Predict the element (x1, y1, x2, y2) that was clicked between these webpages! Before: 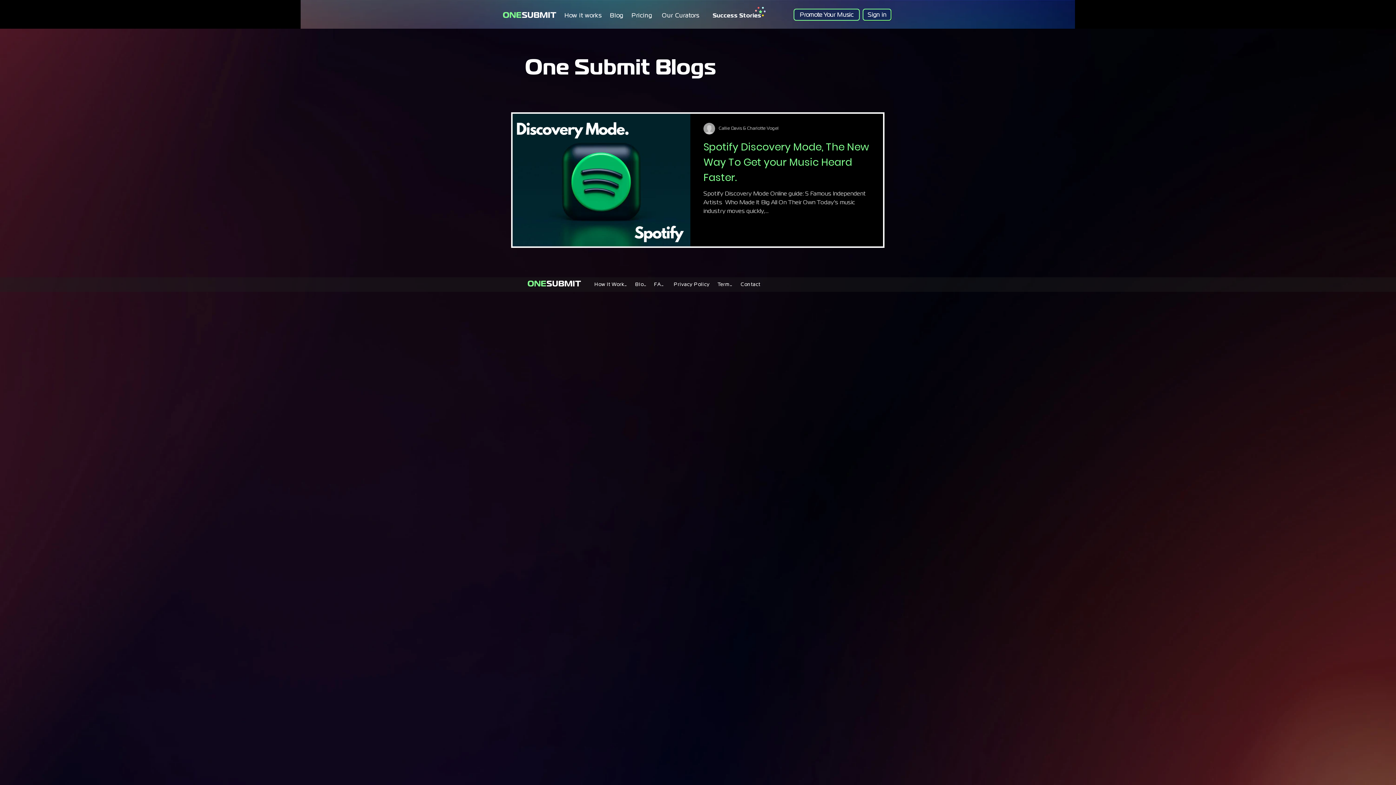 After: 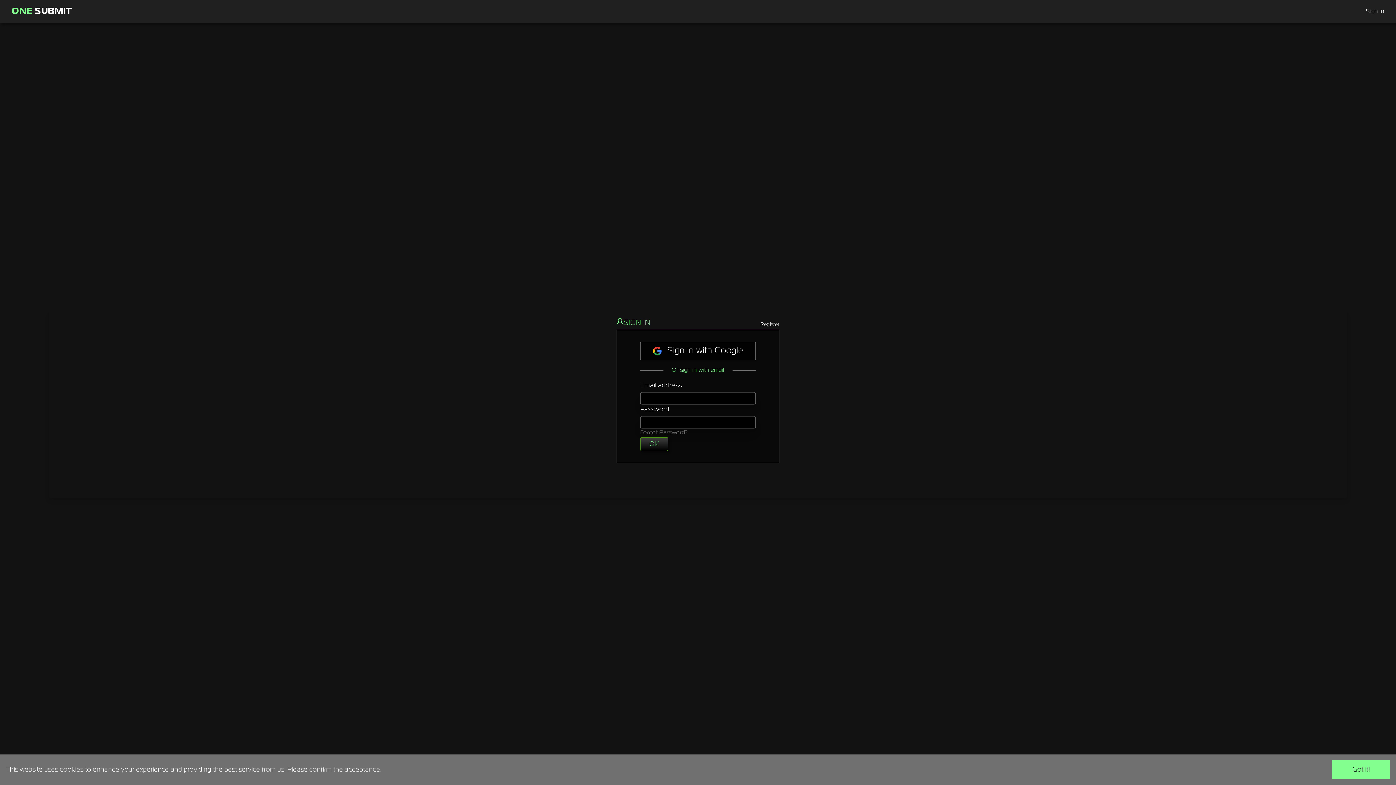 Action: bbox: (862, 8, 891, 20) label: Sign in